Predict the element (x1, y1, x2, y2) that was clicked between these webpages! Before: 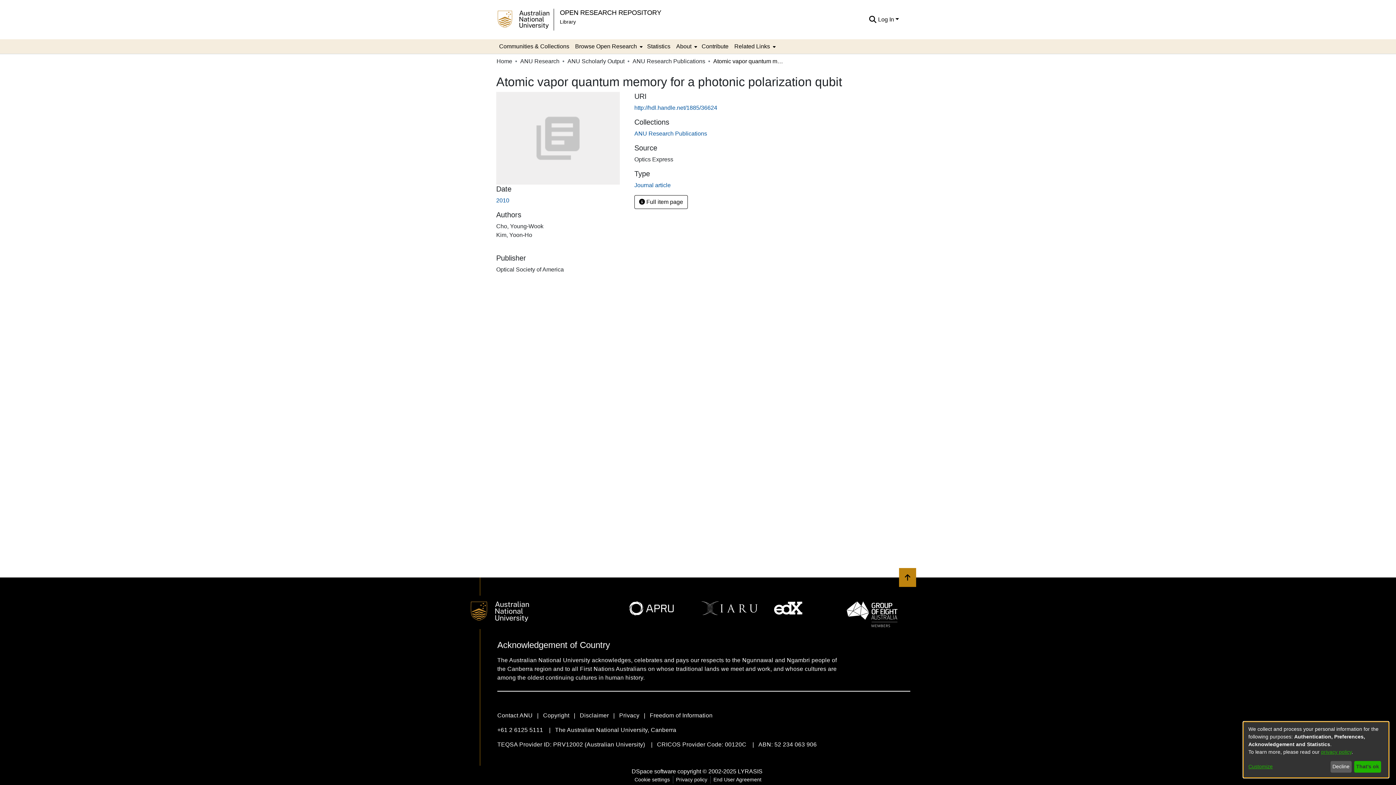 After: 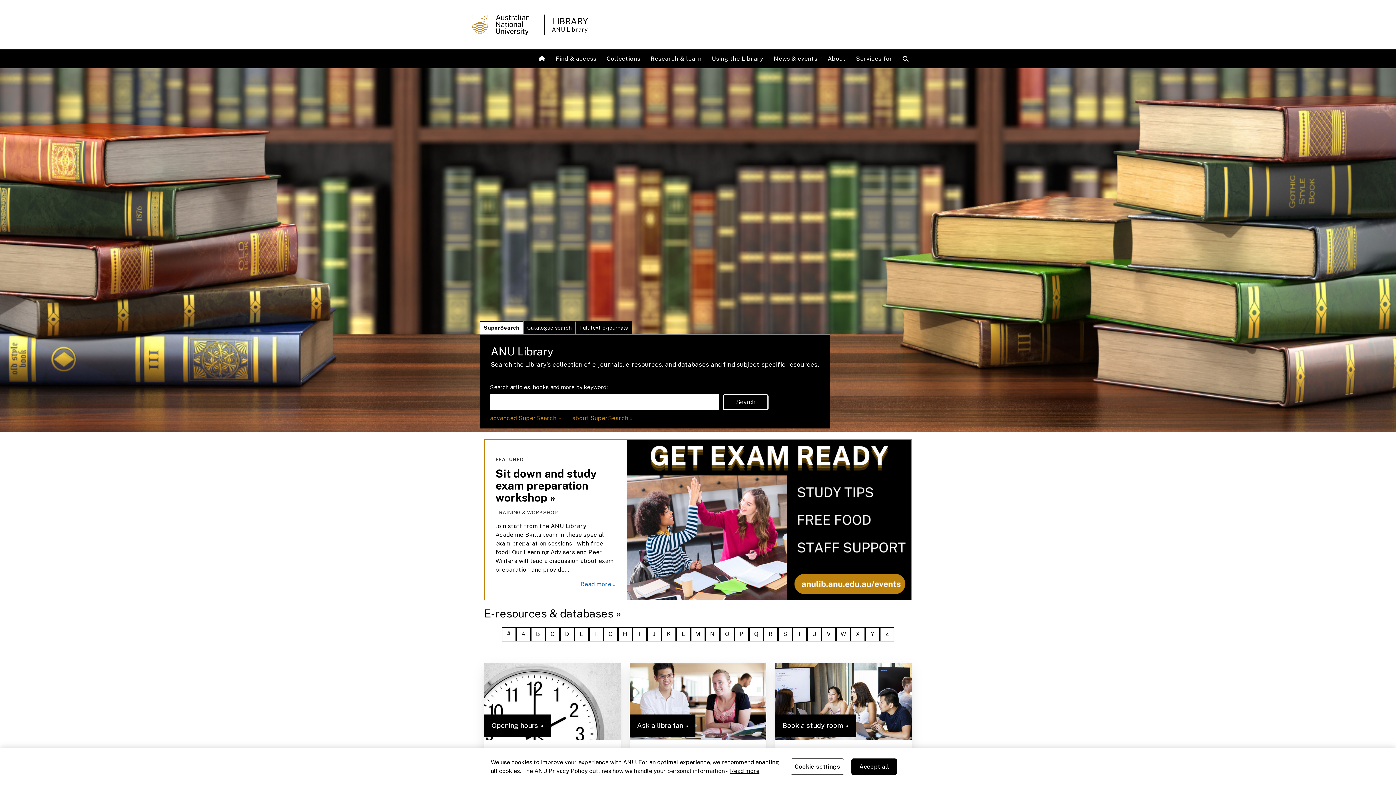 Action: bbox: (560, 18, 576, 24) label: Library